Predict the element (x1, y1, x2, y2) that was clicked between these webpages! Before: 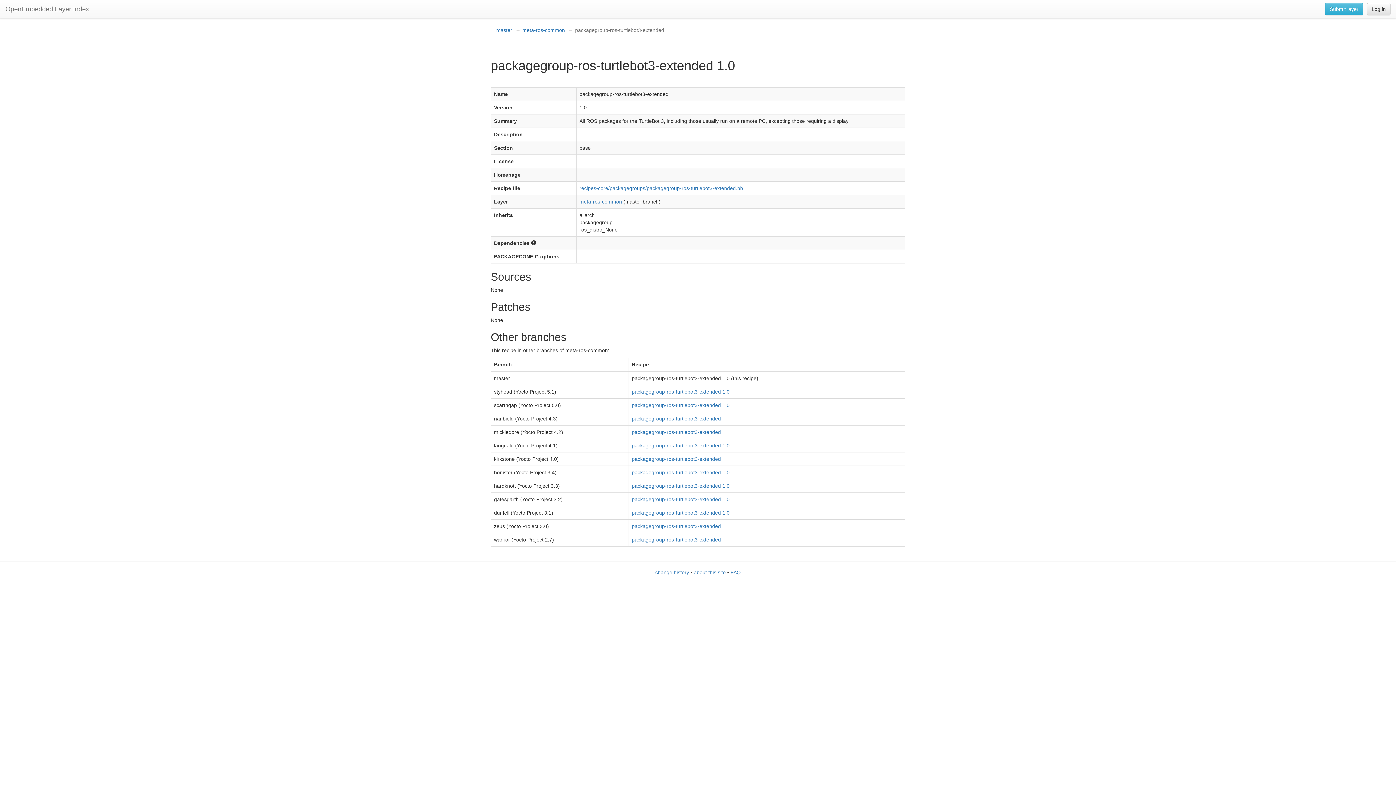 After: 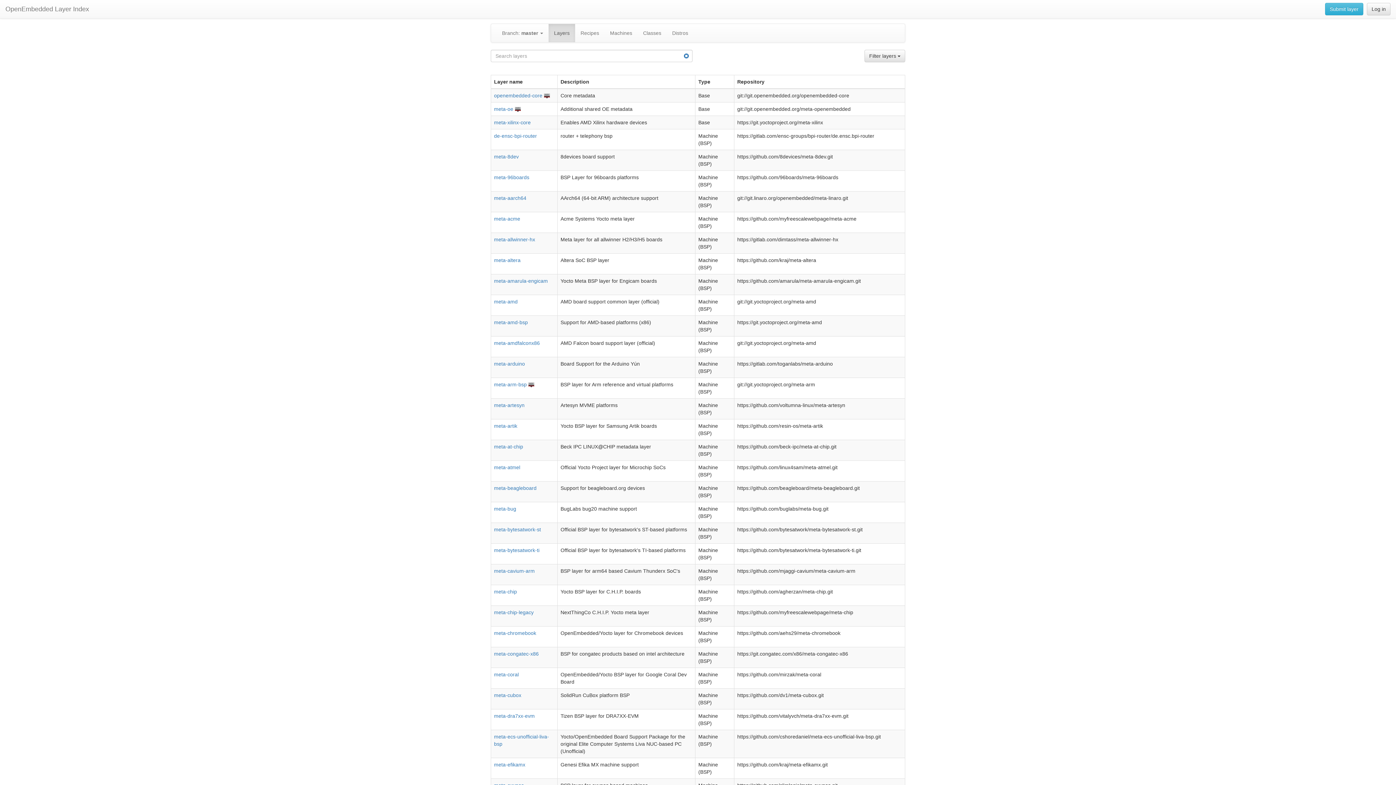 Action: bbox: (0, 0, 94, 18) label: OpenEmbedded Layer Index